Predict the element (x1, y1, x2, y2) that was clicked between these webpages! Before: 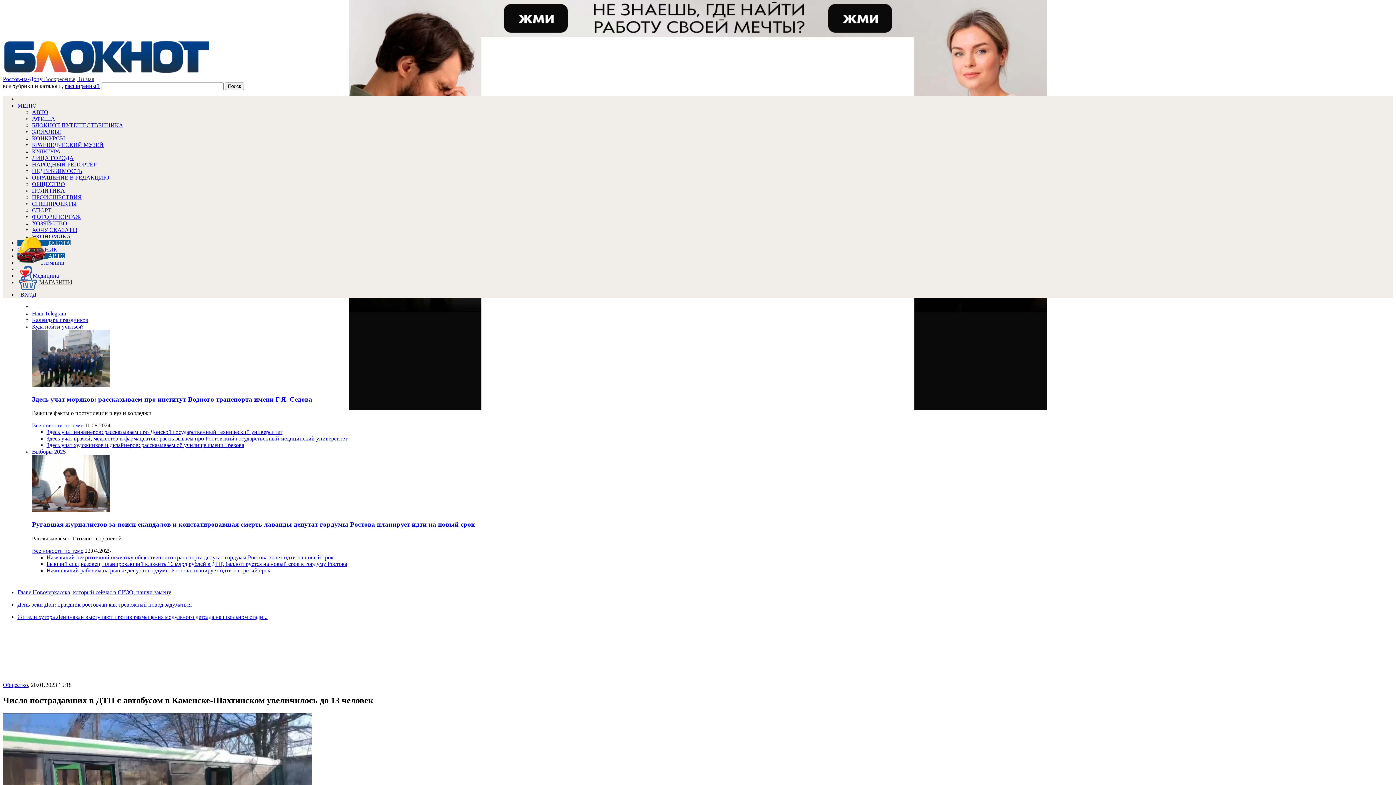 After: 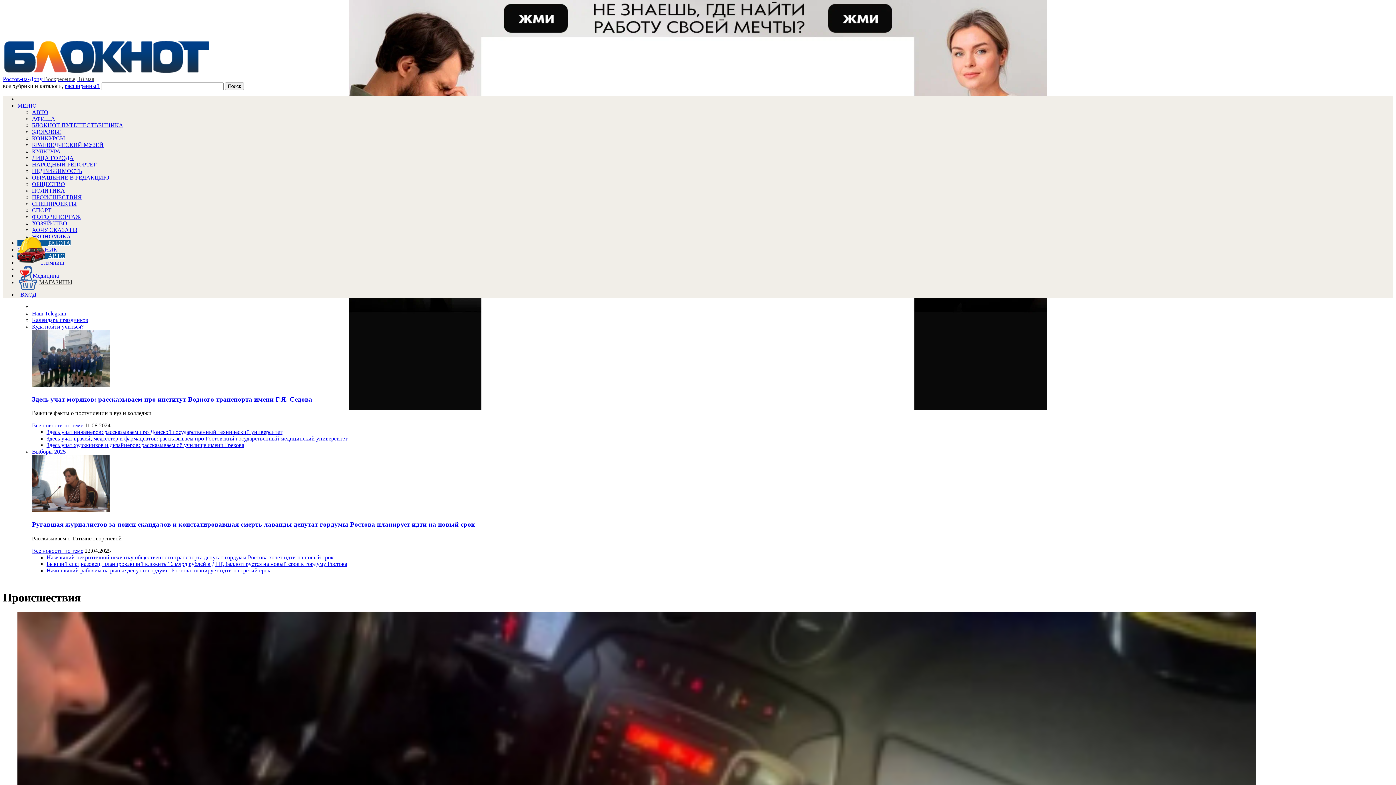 Action: bbox: (32, 194, 81, 200) label: ПРОИСШЕСТВИЯ